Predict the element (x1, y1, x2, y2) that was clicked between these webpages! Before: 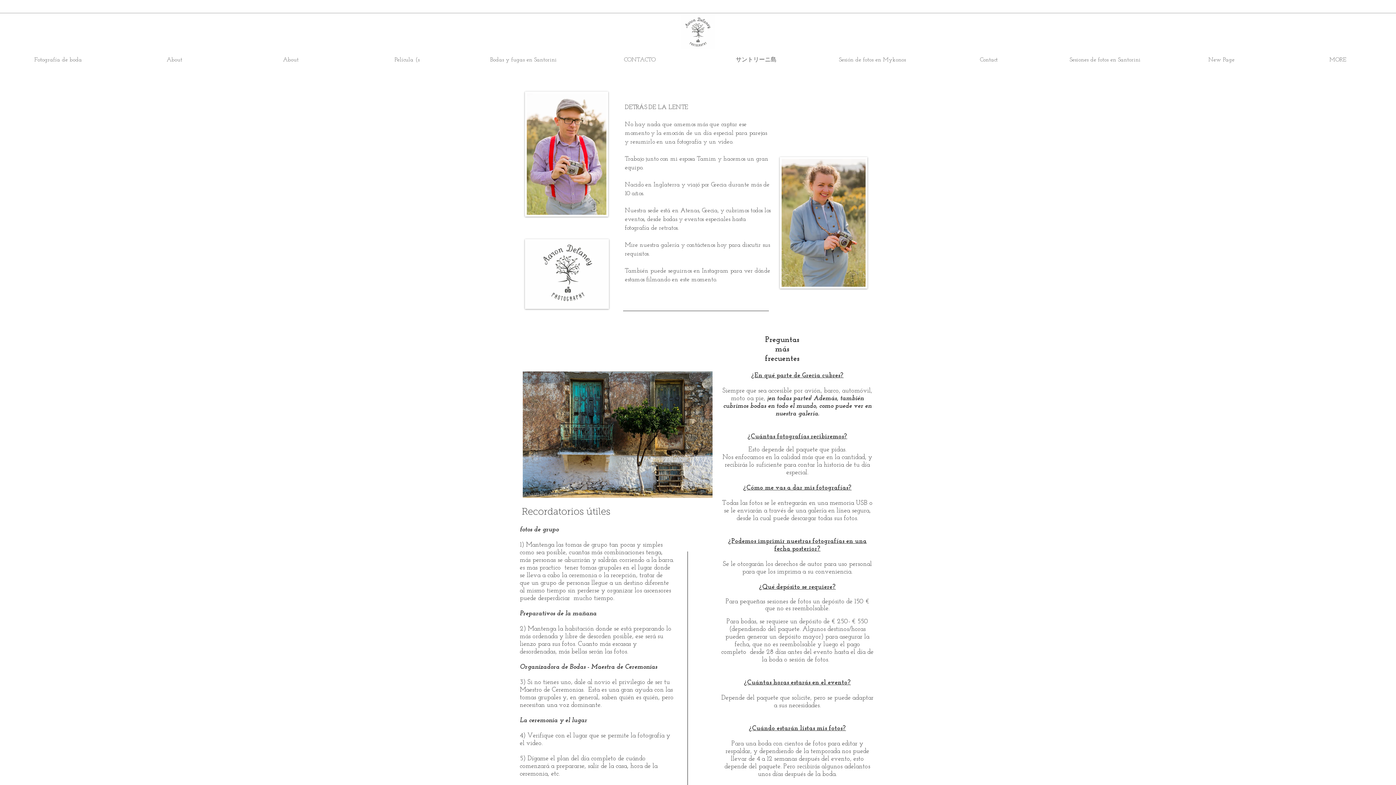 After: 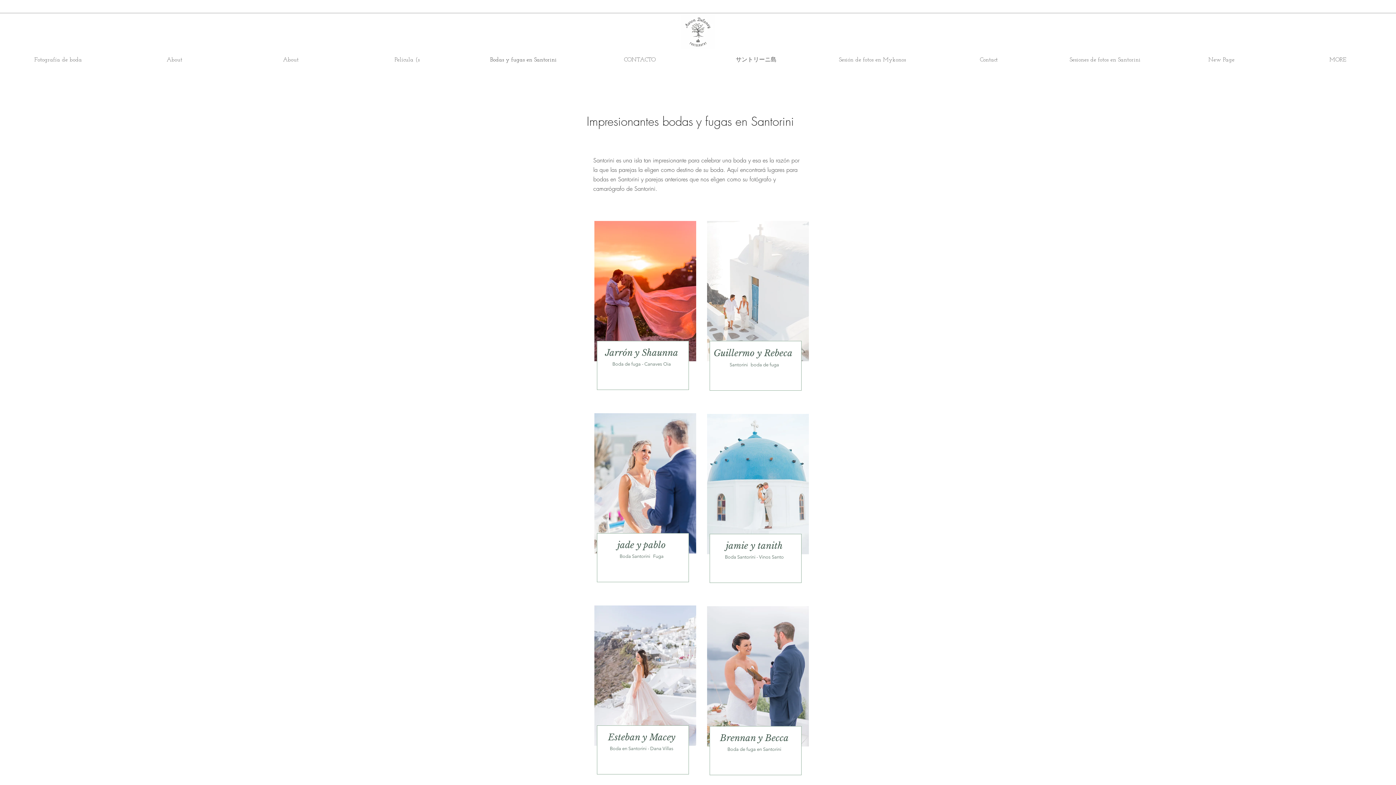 Action: bbox: (465, 49, 581, 70) label: Bodas y fugas en Santorini